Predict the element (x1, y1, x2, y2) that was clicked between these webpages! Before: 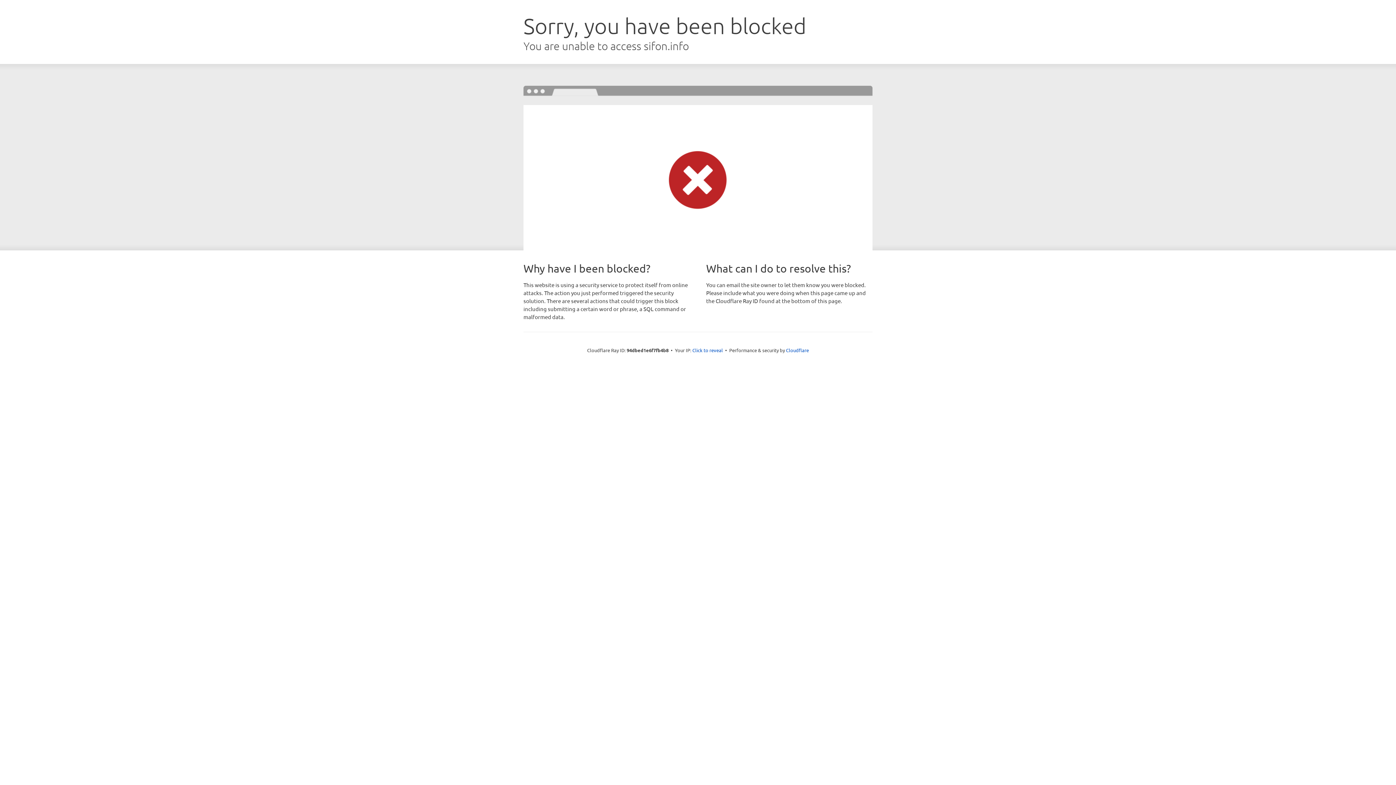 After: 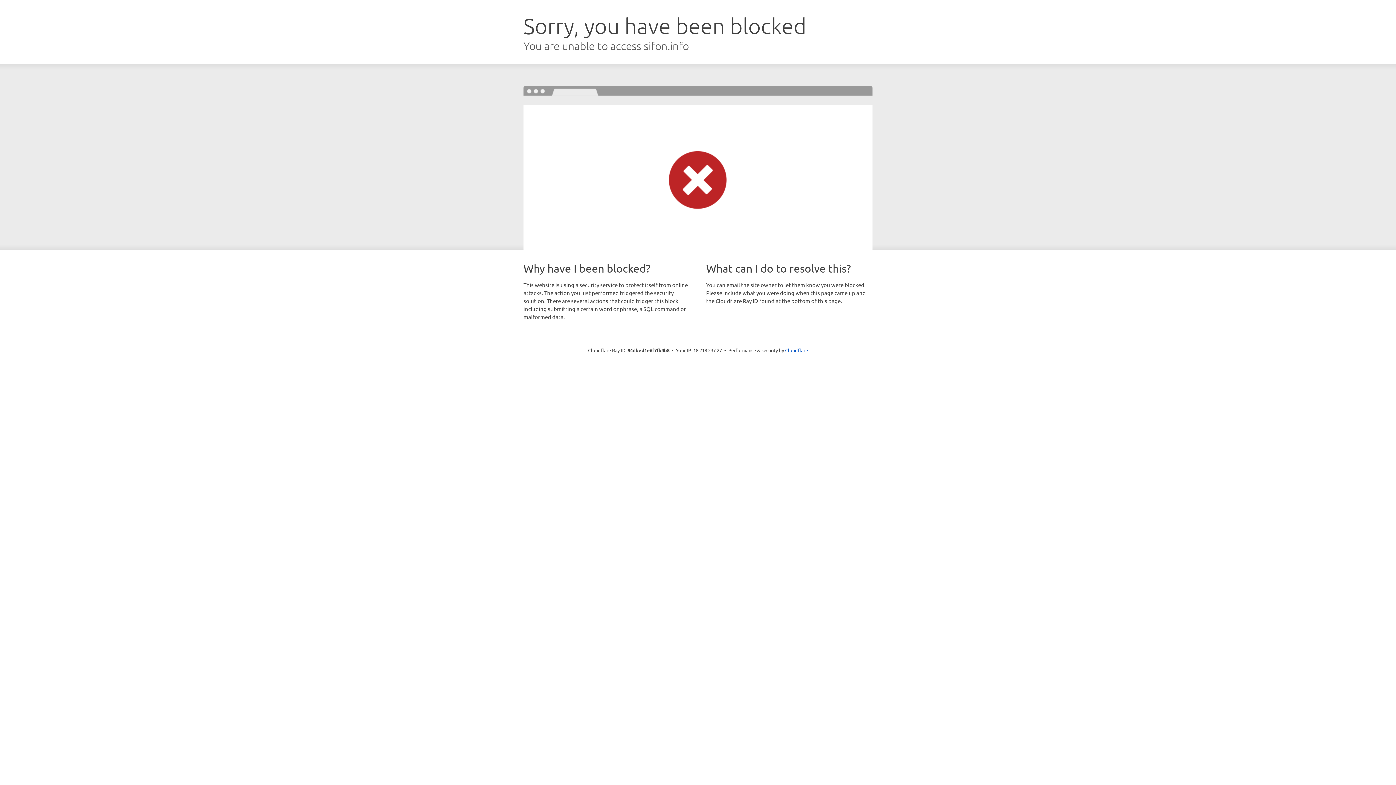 Action: bbox: (692, 346, 723, 353) label: Click to reveal